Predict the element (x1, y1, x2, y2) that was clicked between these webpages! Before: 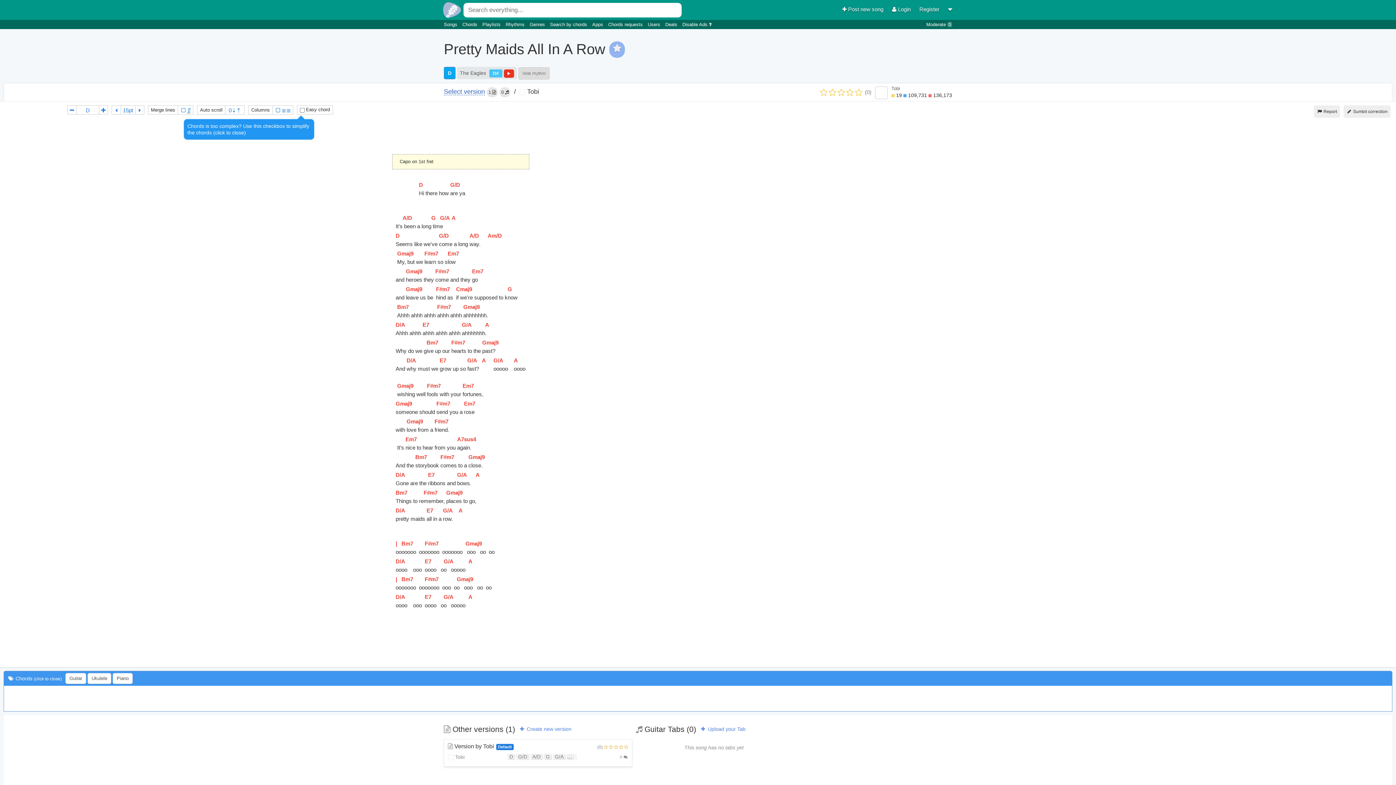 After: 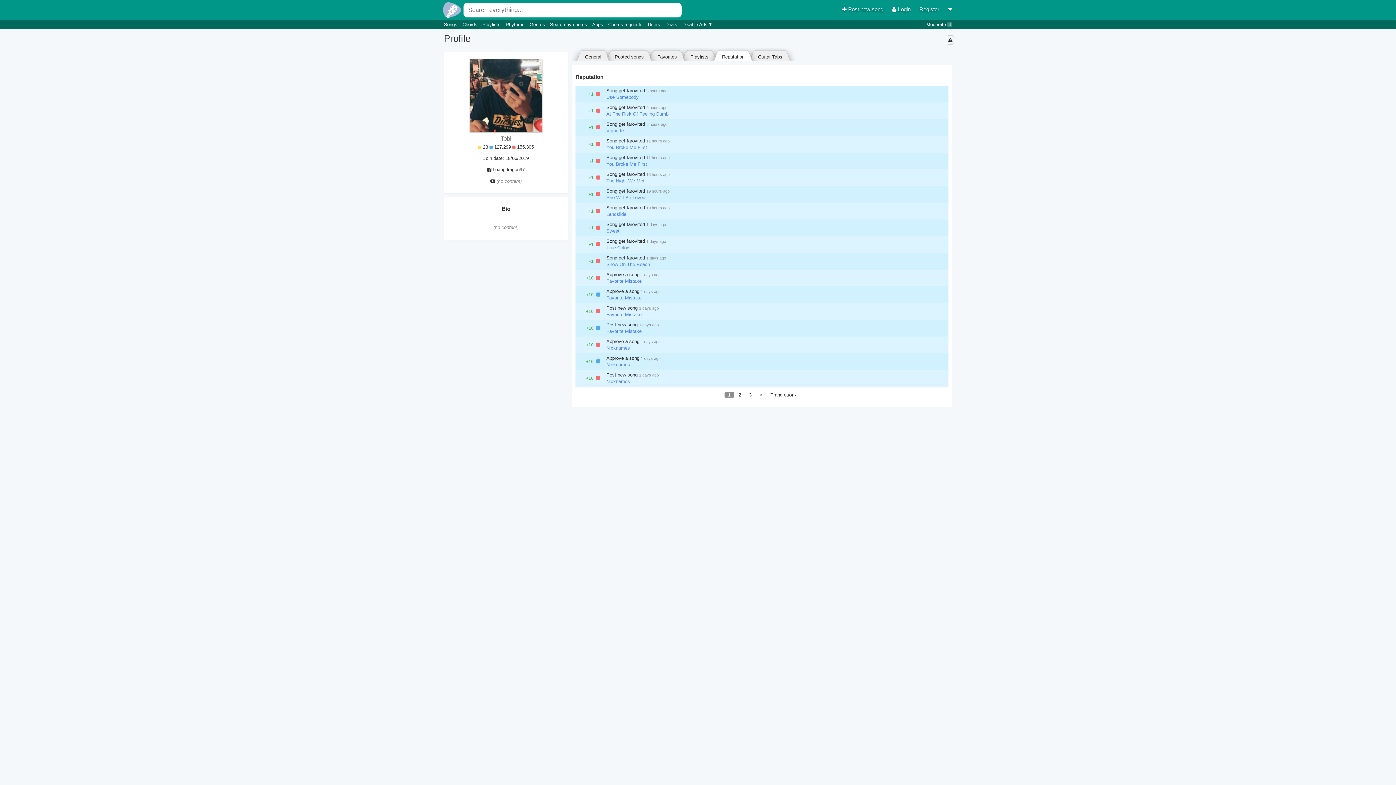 Action: bbox: (891, 92, 952, 98) label:  19  109,731  136,173